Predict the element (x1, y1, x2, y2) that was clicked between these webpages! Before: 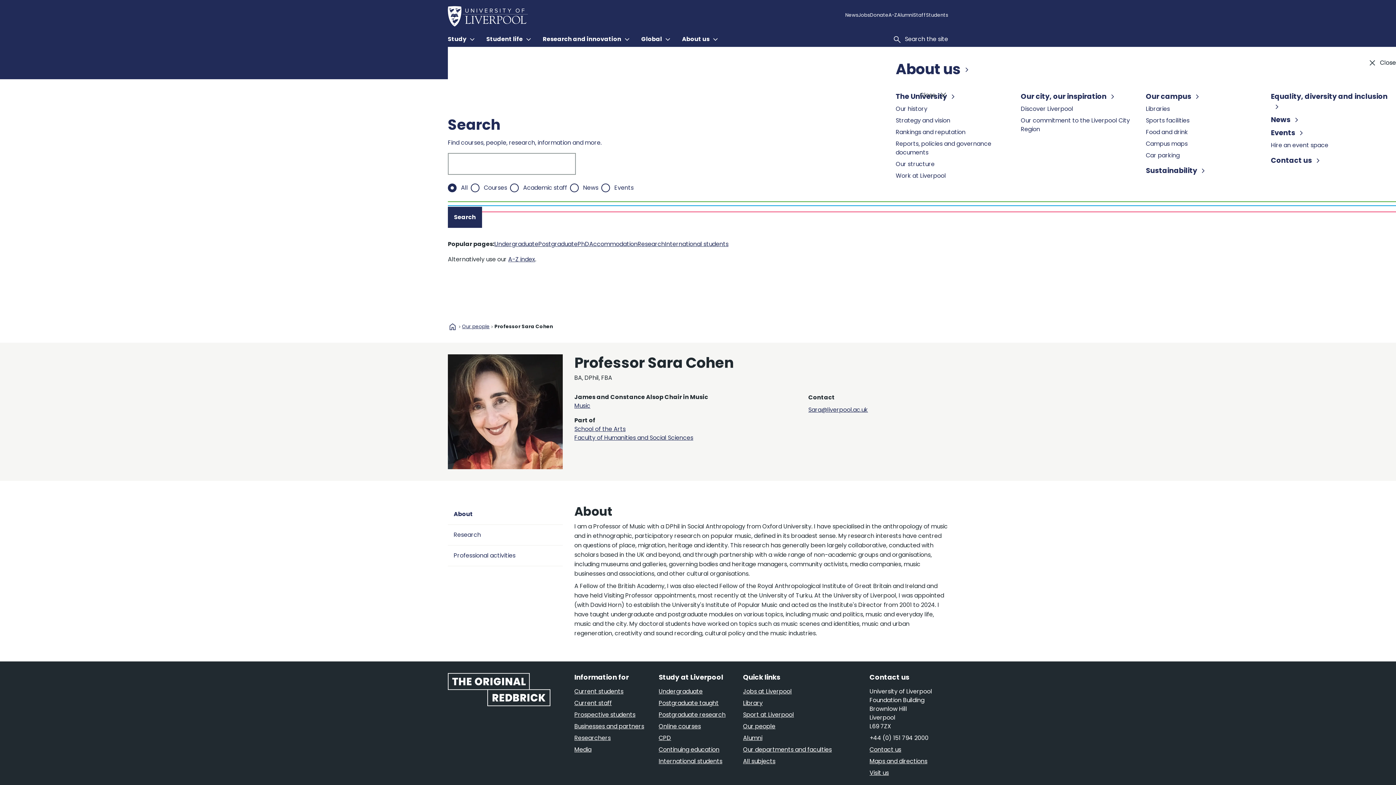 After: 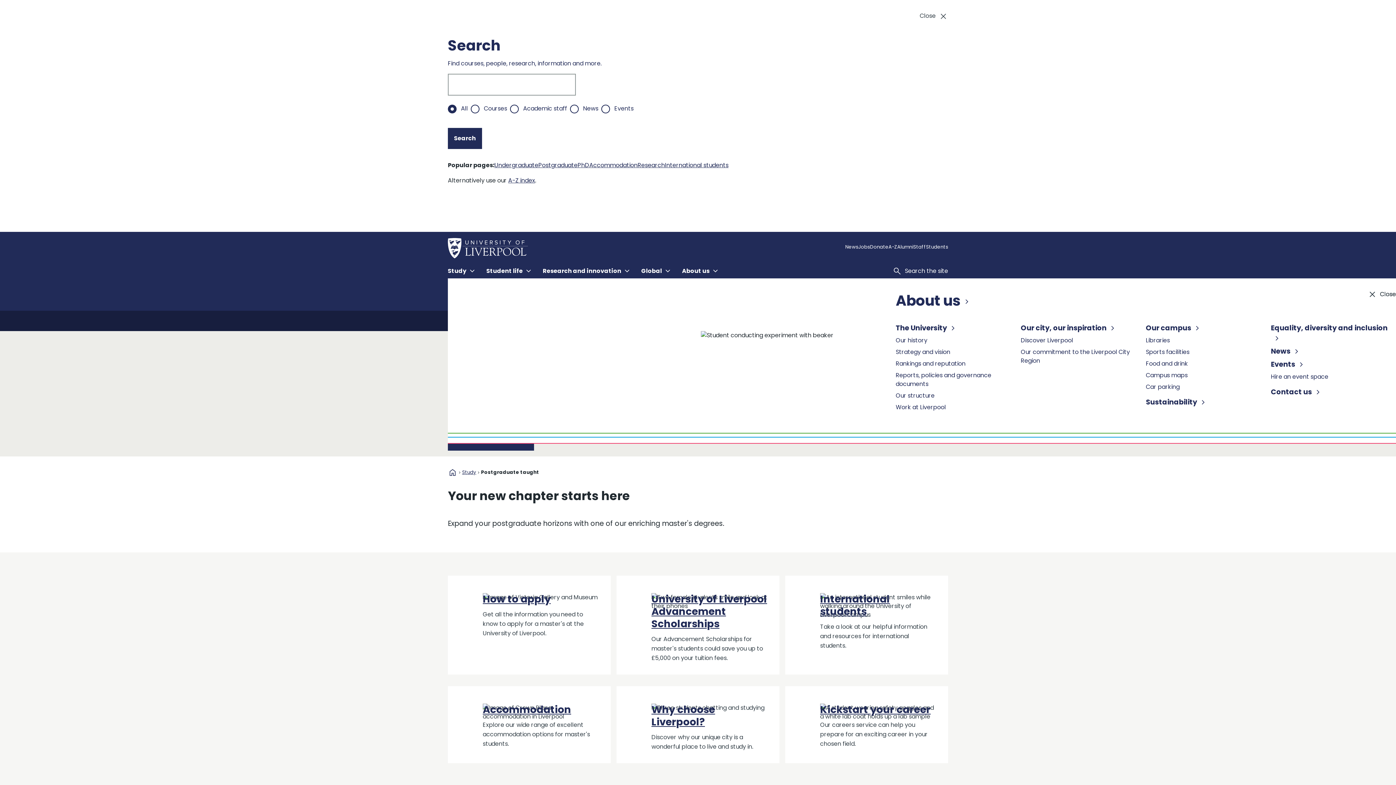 Action: label: Postgraduate bbox: (538, 254, 577, 263)